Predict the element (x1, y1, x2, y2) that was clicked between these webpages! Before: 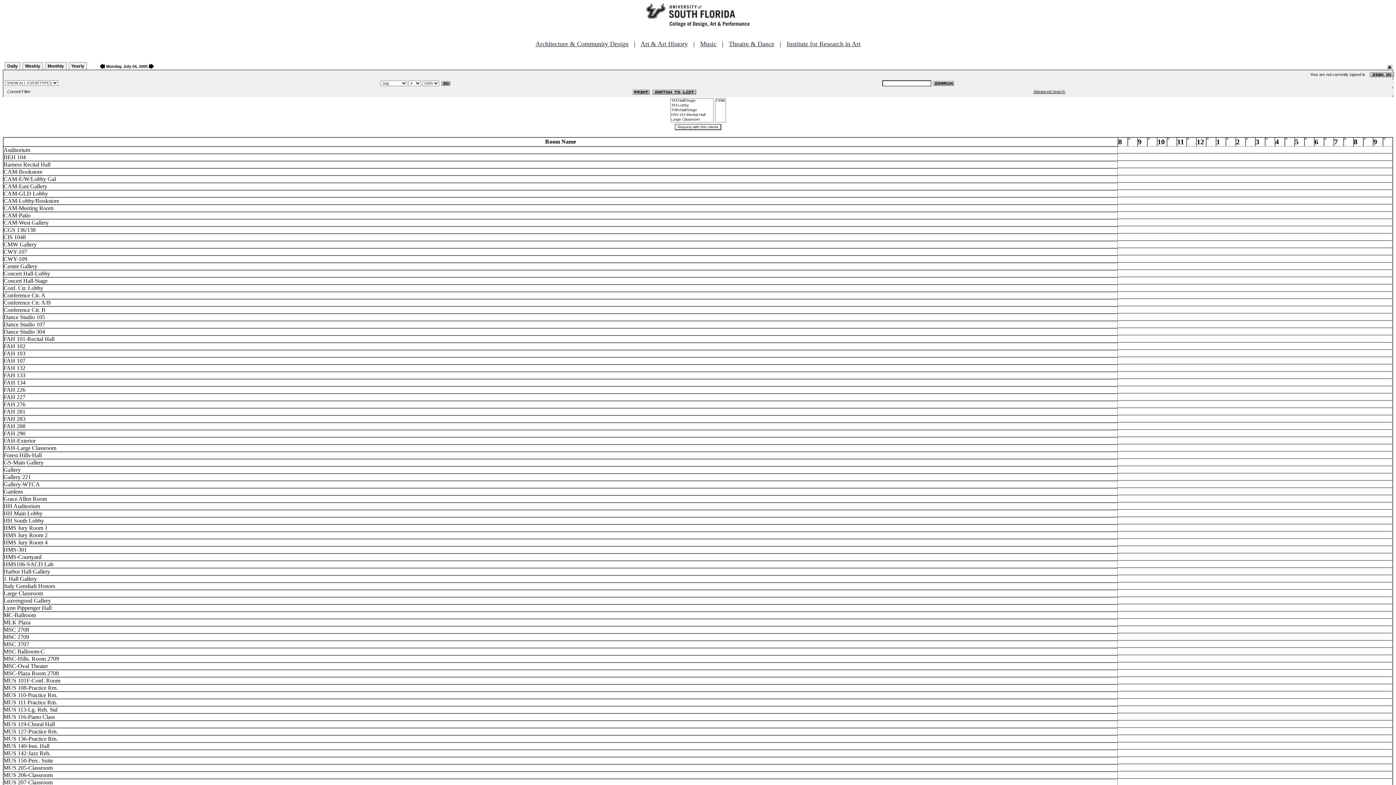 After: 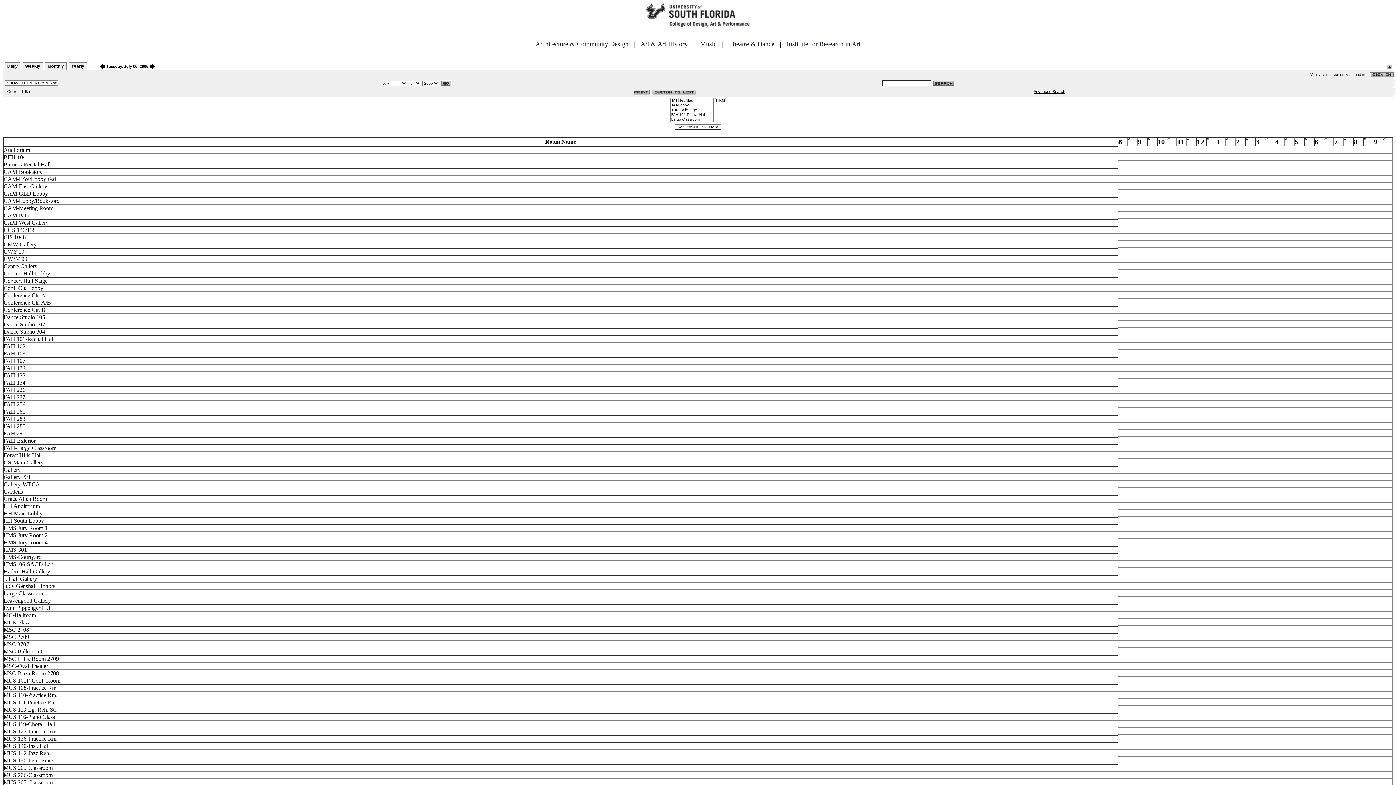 Action: bbox: (148, 62, 154, 68)